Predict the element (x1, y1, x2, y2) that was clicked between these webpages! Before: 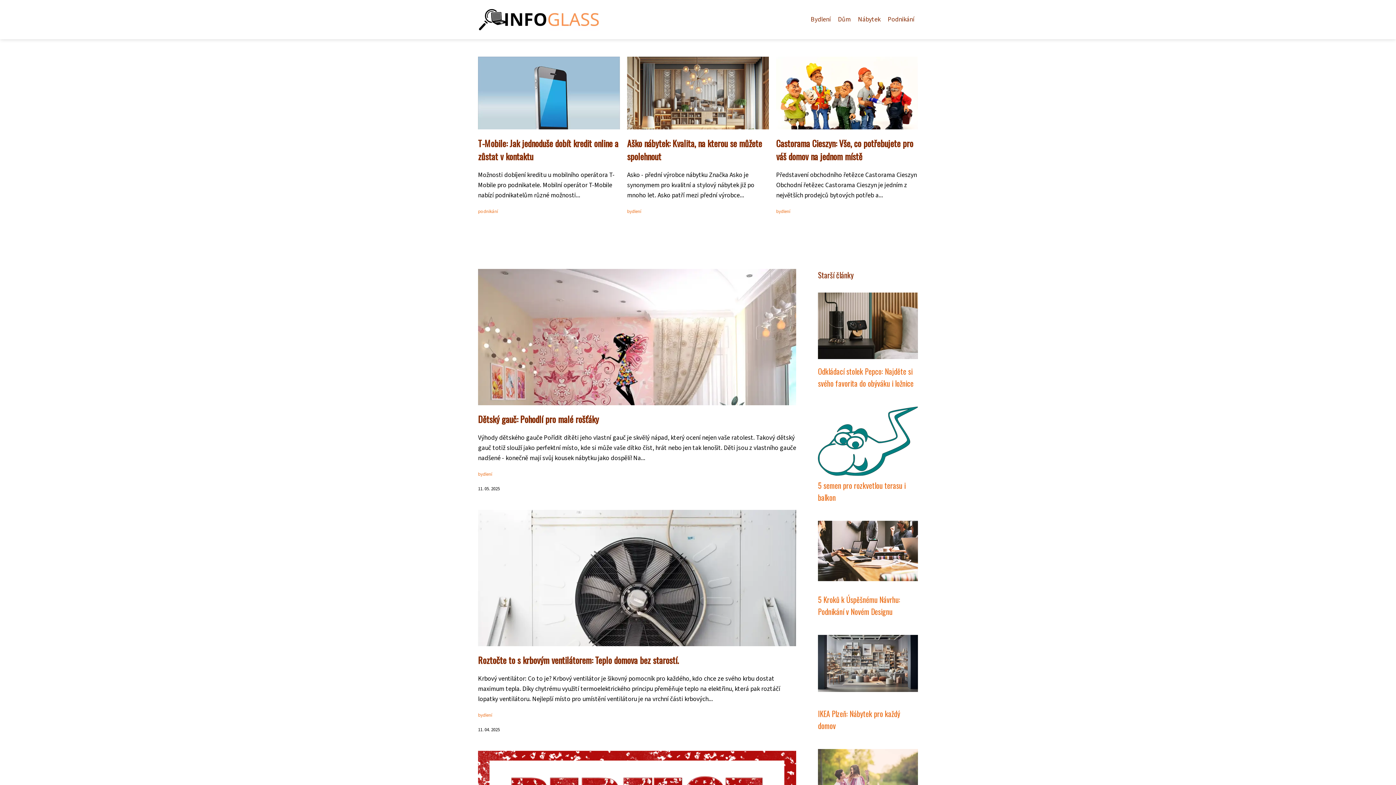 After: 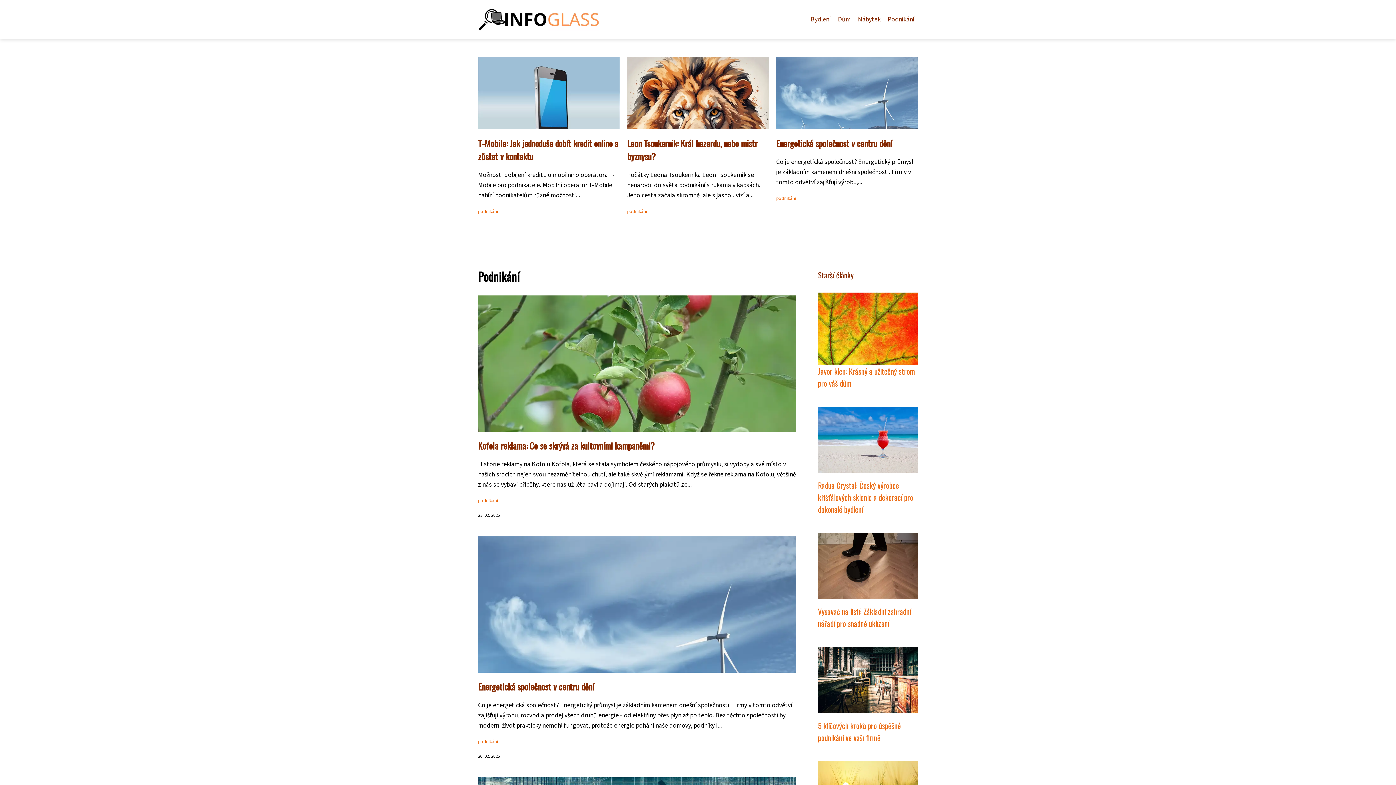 Action: bbox: (884, 13, 918, 25) label: Podnikání